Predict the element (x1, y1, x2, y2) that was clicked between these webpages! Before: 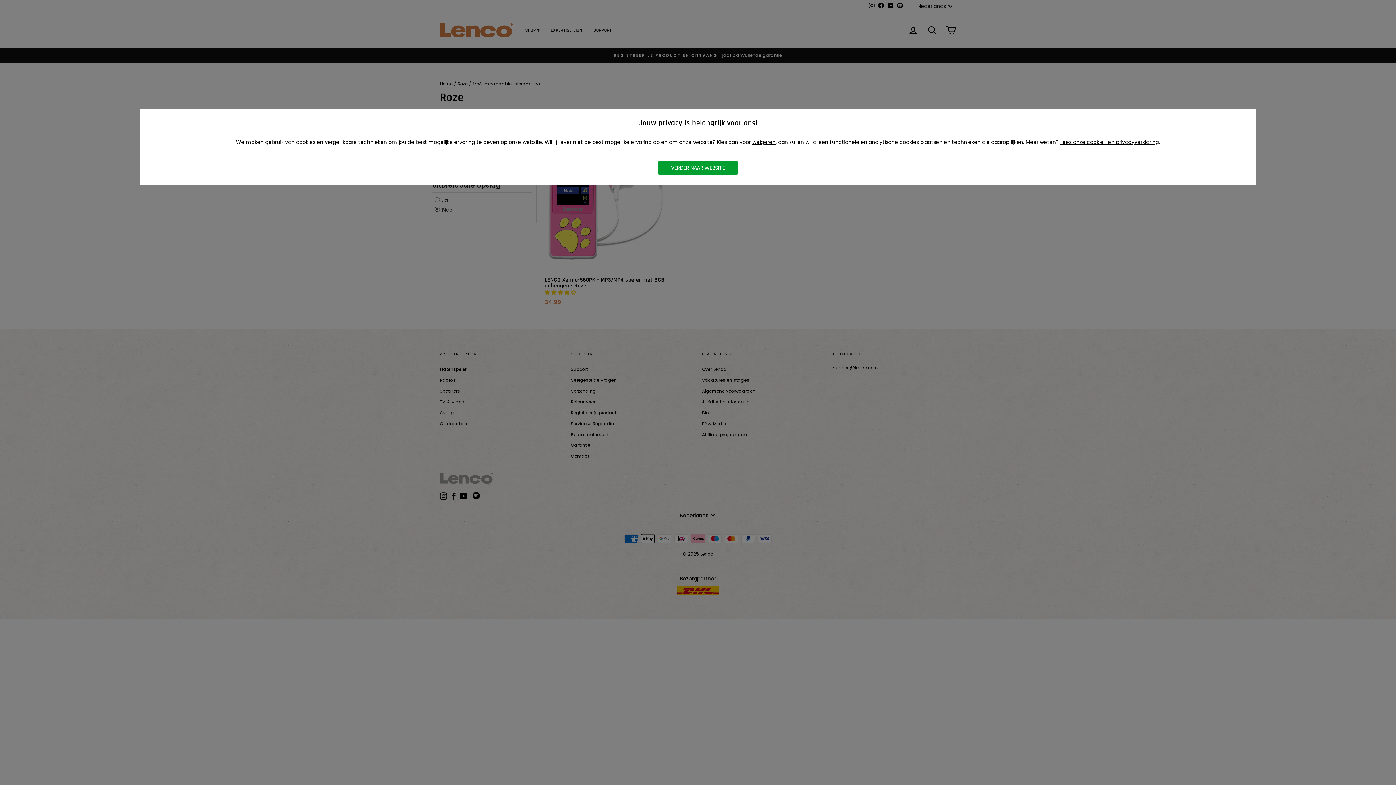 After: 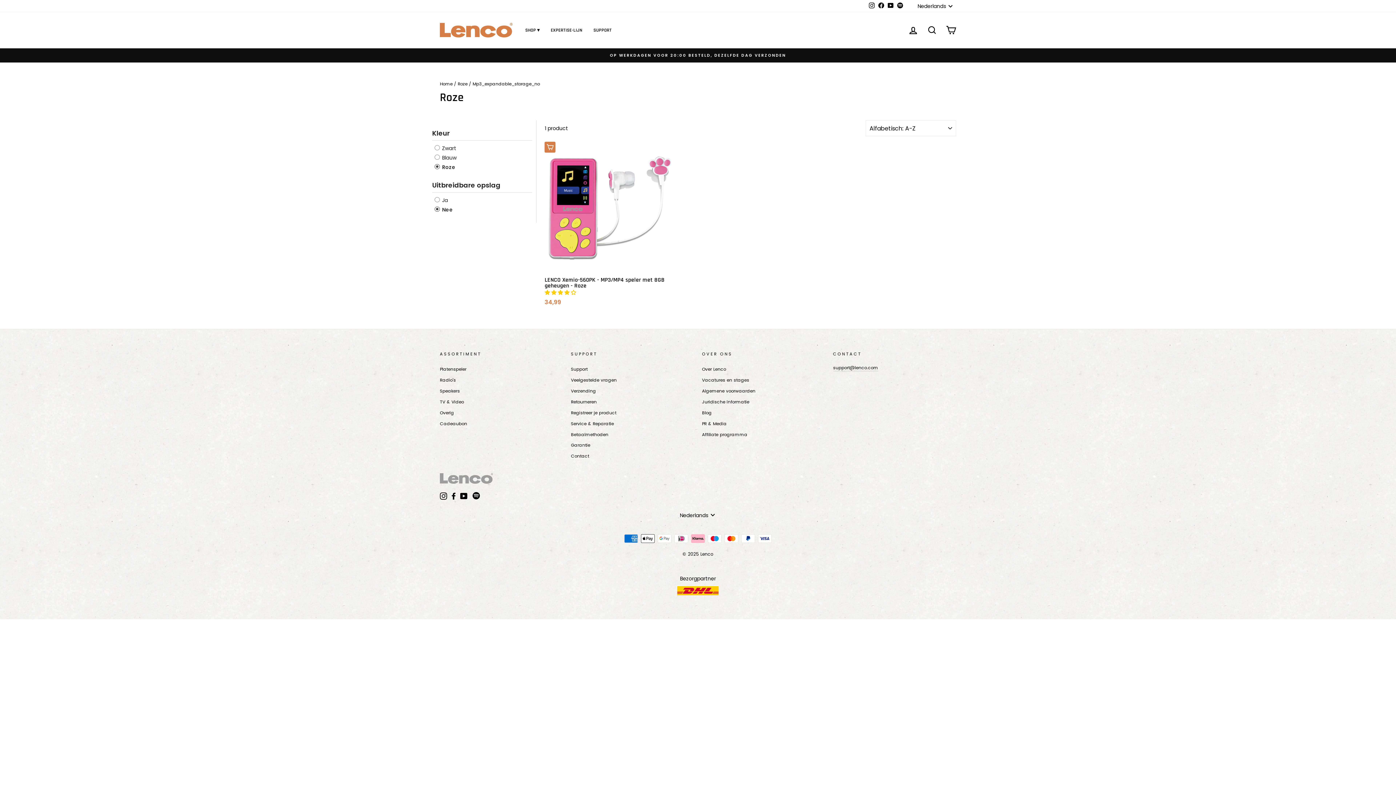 Action: label: weigeren bbox: (752, 138, 775, 145)